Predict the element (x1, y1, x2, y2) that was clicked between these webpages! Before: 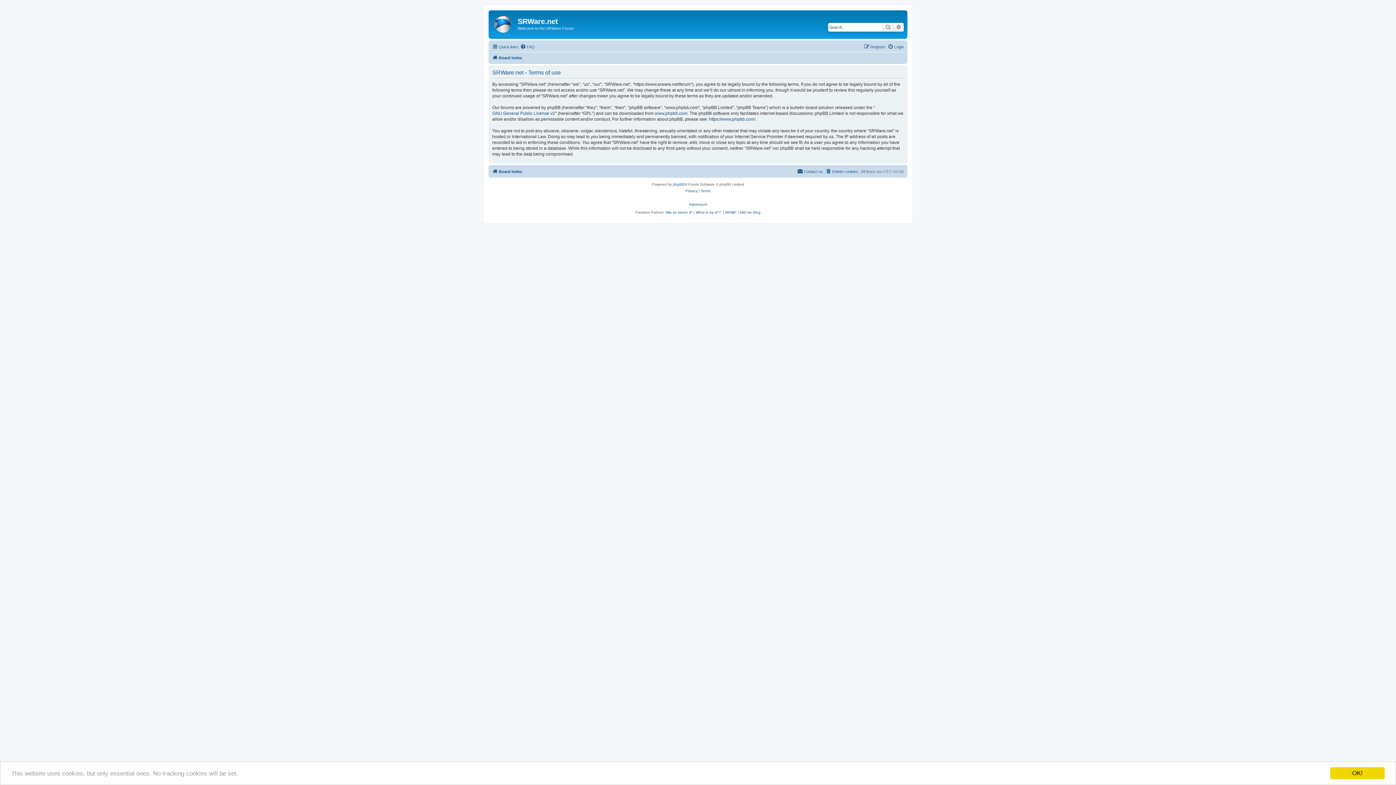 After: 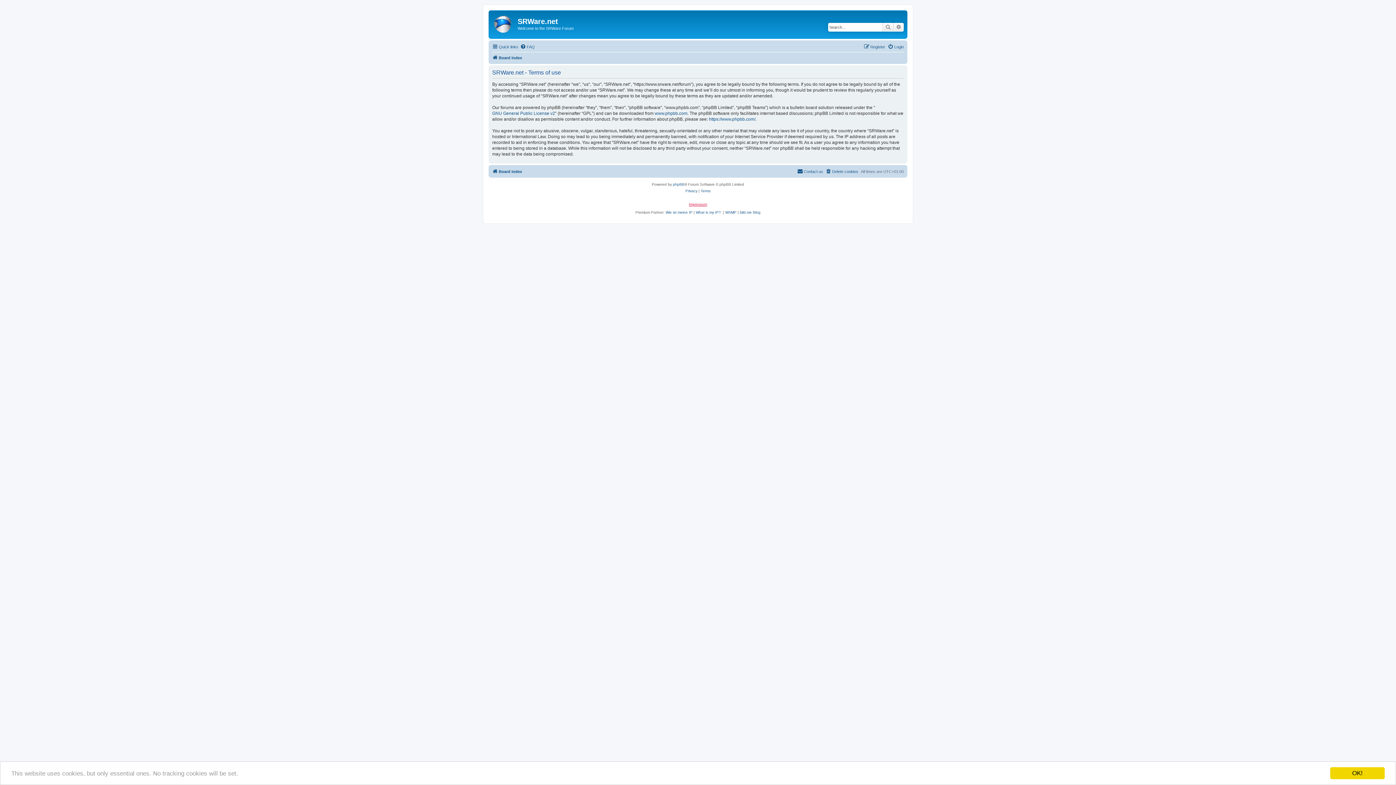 Action: label: Impressum bbox: (689, 202, 707, 206)